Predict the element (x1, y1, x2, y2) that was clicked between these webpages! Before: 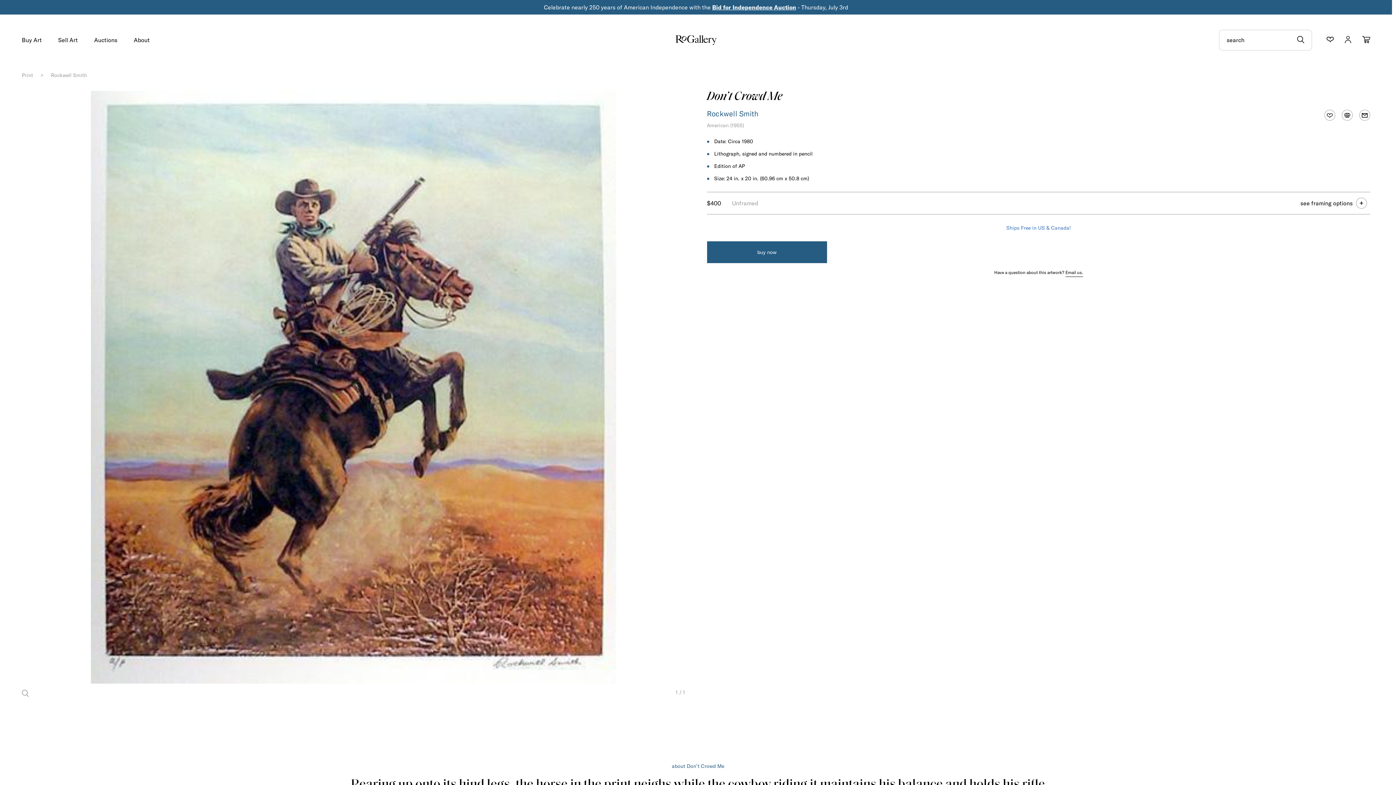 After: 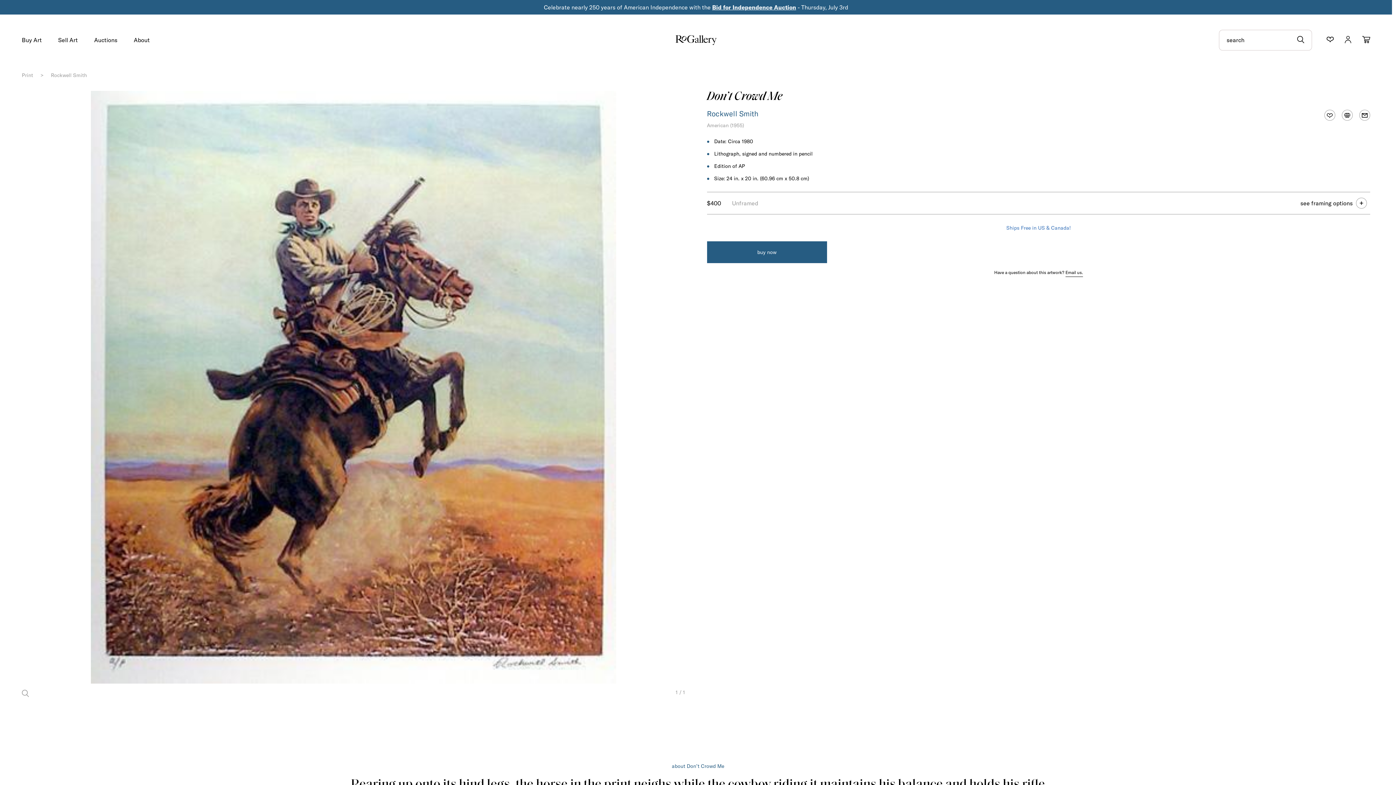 Action: label: submit search bbox: (1297, 35, 1304, 44)